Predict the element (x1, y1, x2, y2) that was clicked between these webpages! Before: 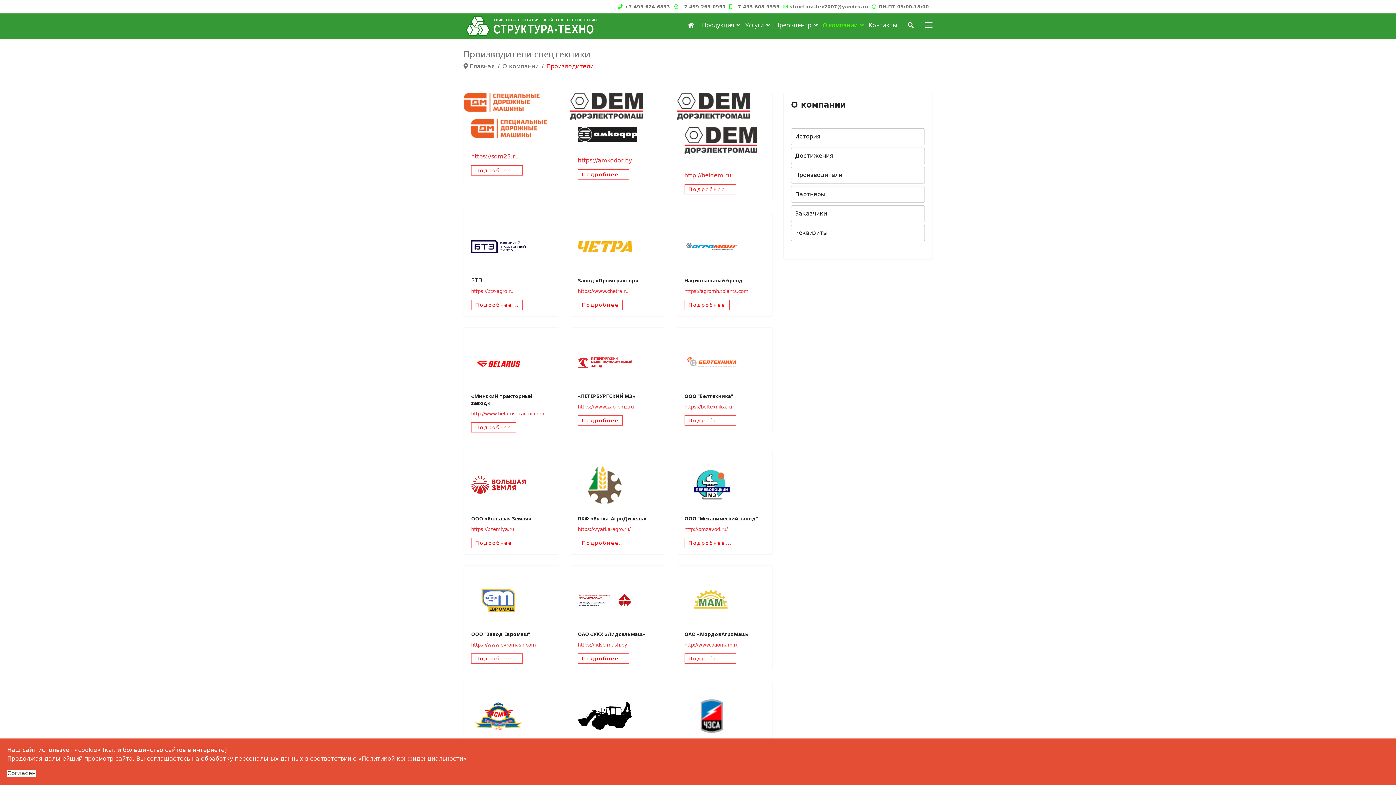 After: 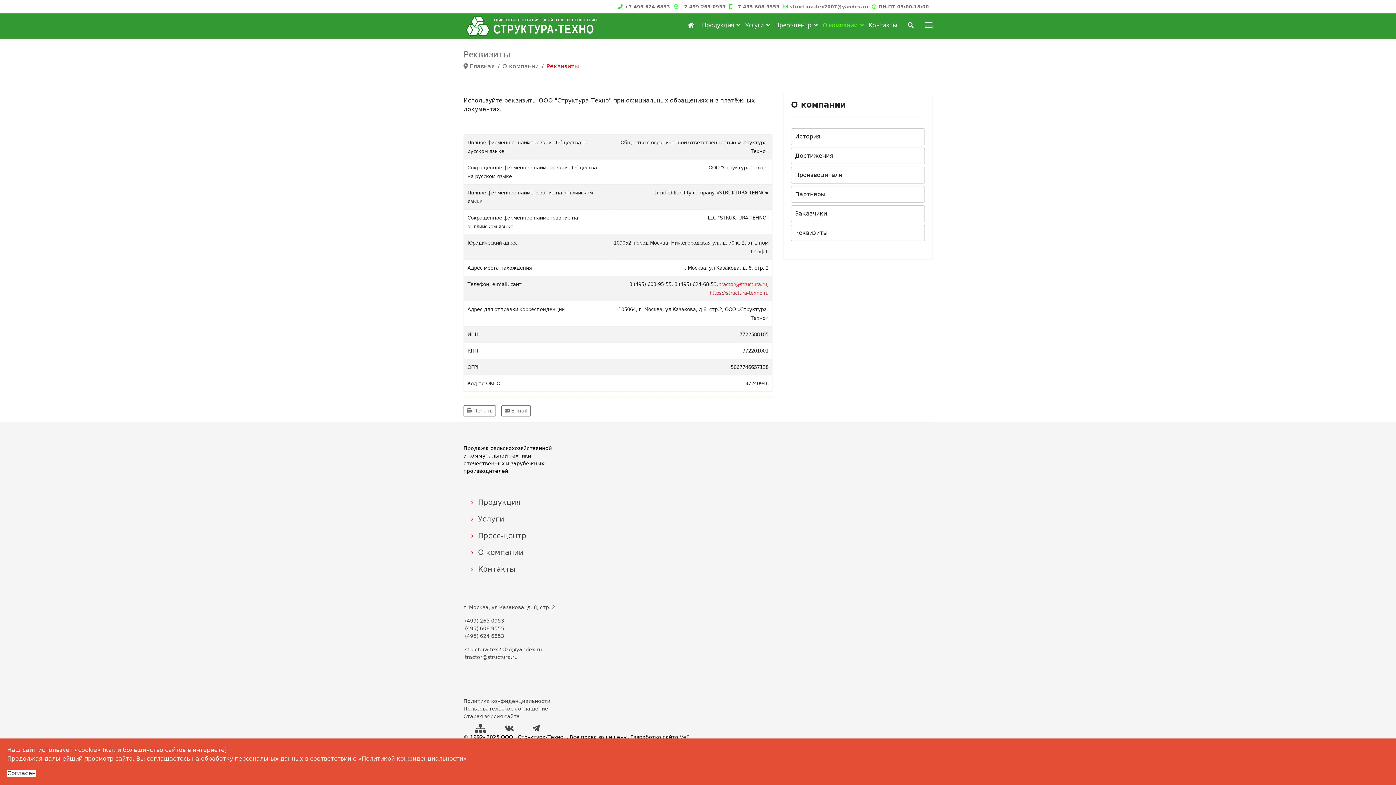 Action: bbox: (791, 224, 925, 241) label: Реквизиты